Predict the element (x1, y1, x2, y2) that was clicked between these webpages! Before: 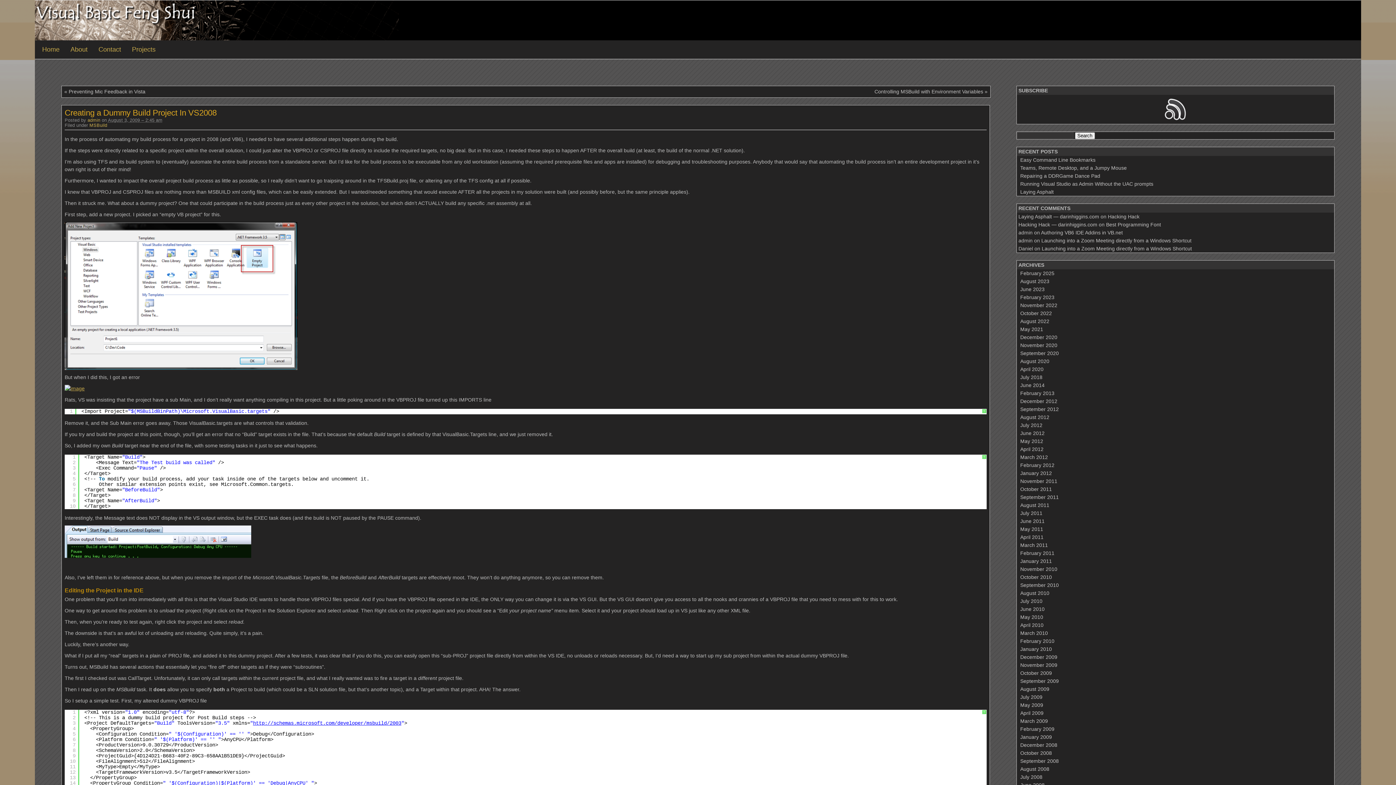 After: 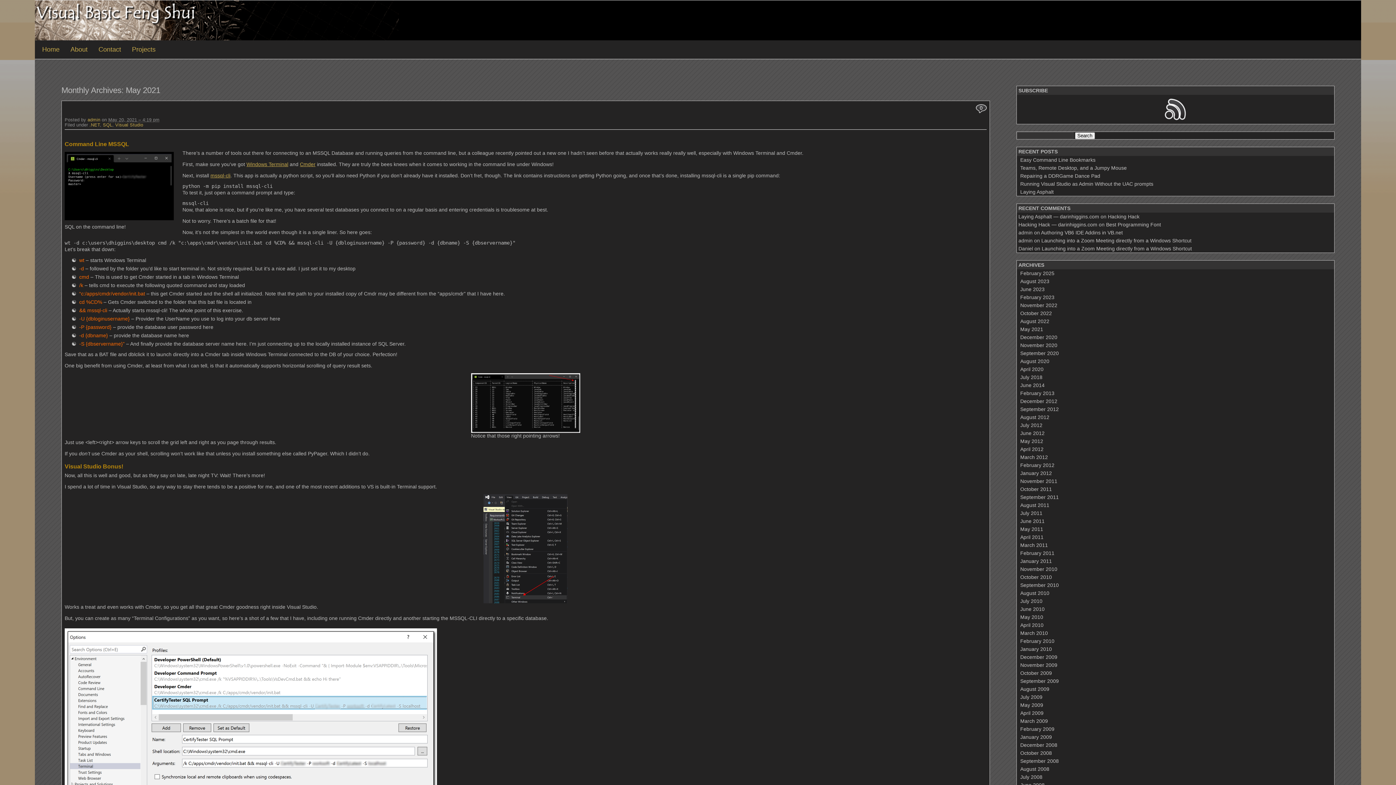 Action: bbox: (1016, 325, 1334, 333) label: May 2021